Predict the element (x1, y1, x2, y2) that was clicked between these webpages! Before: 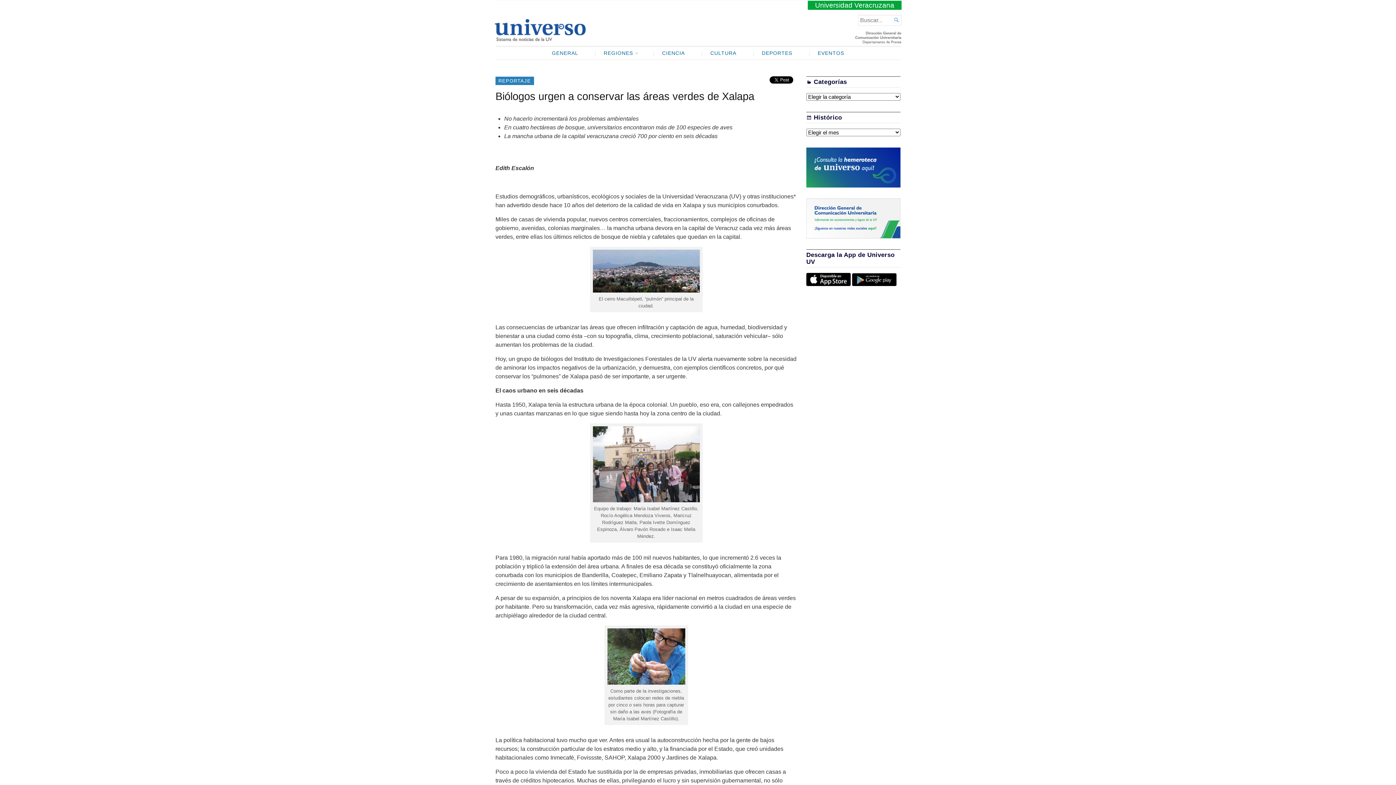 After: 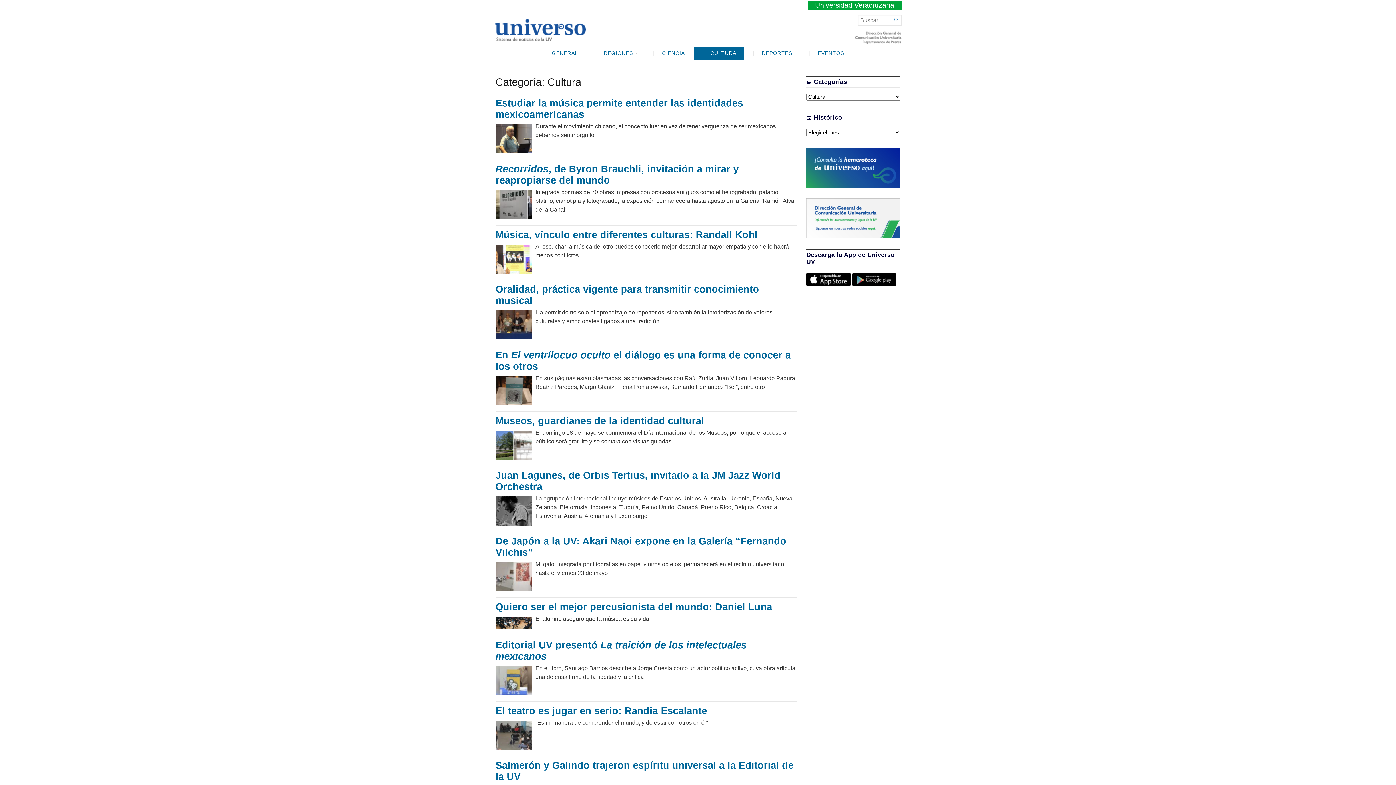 Action: label: CULTURA bbox: (694, 46, 743, 59)